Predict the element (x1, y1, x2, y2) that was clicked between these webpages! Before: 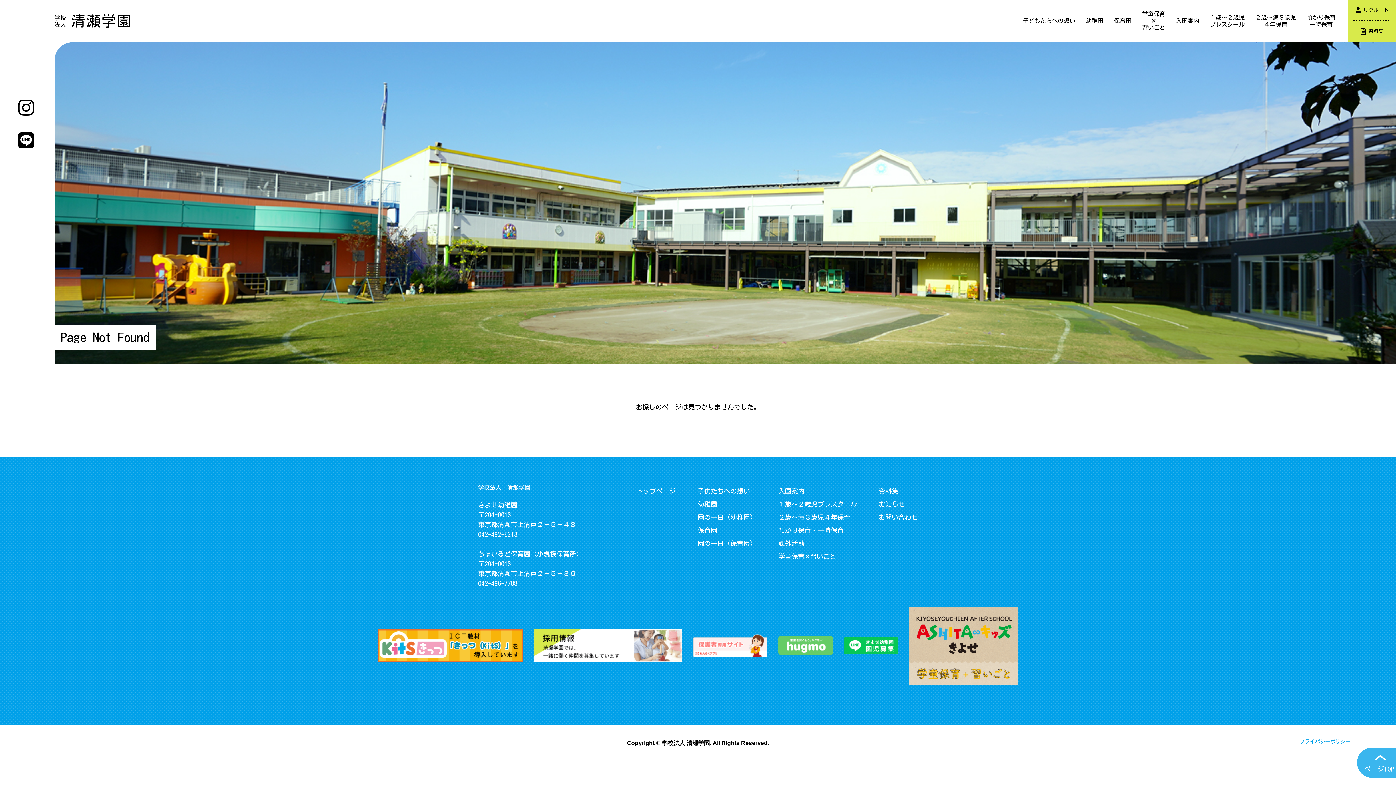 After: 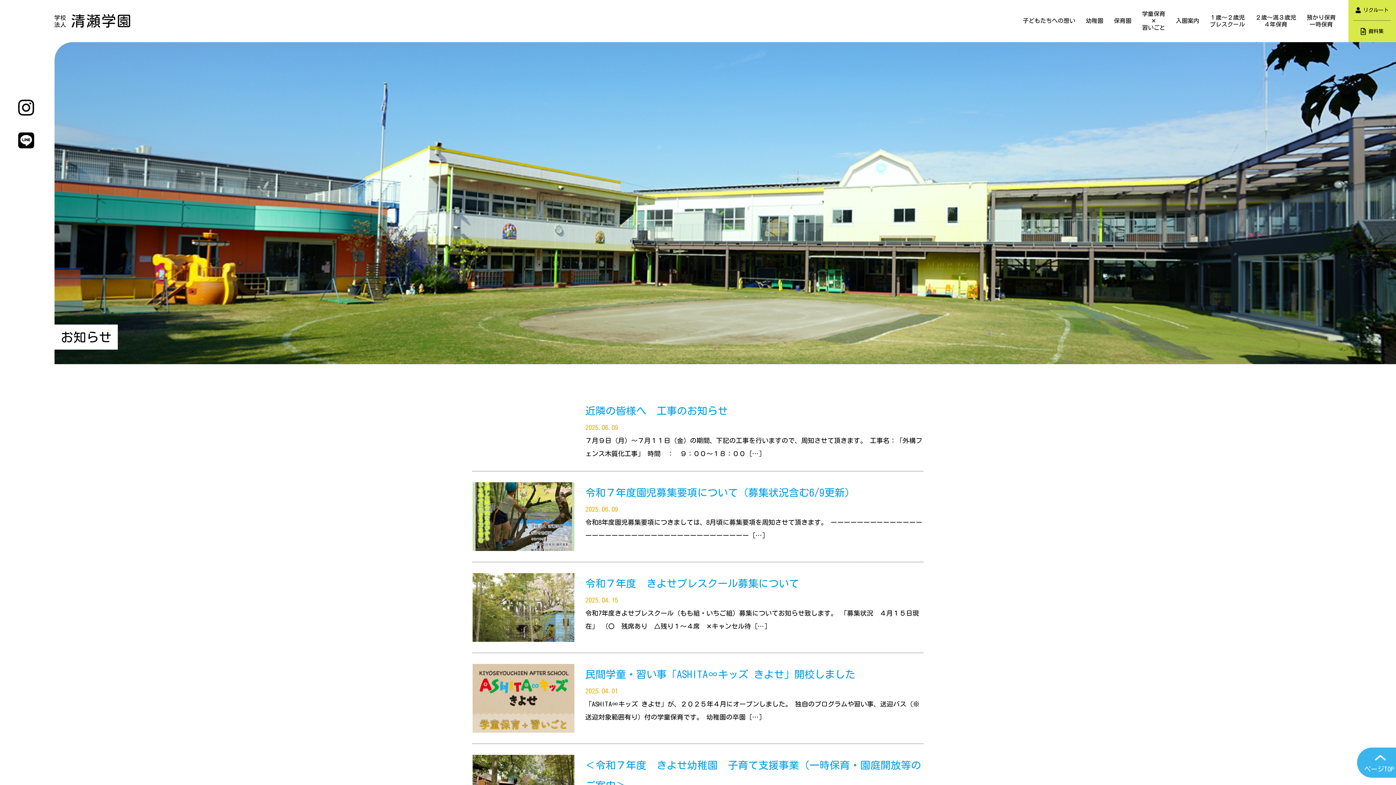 Action: label: お知らせ bbox: (878, 500, 905, 507)